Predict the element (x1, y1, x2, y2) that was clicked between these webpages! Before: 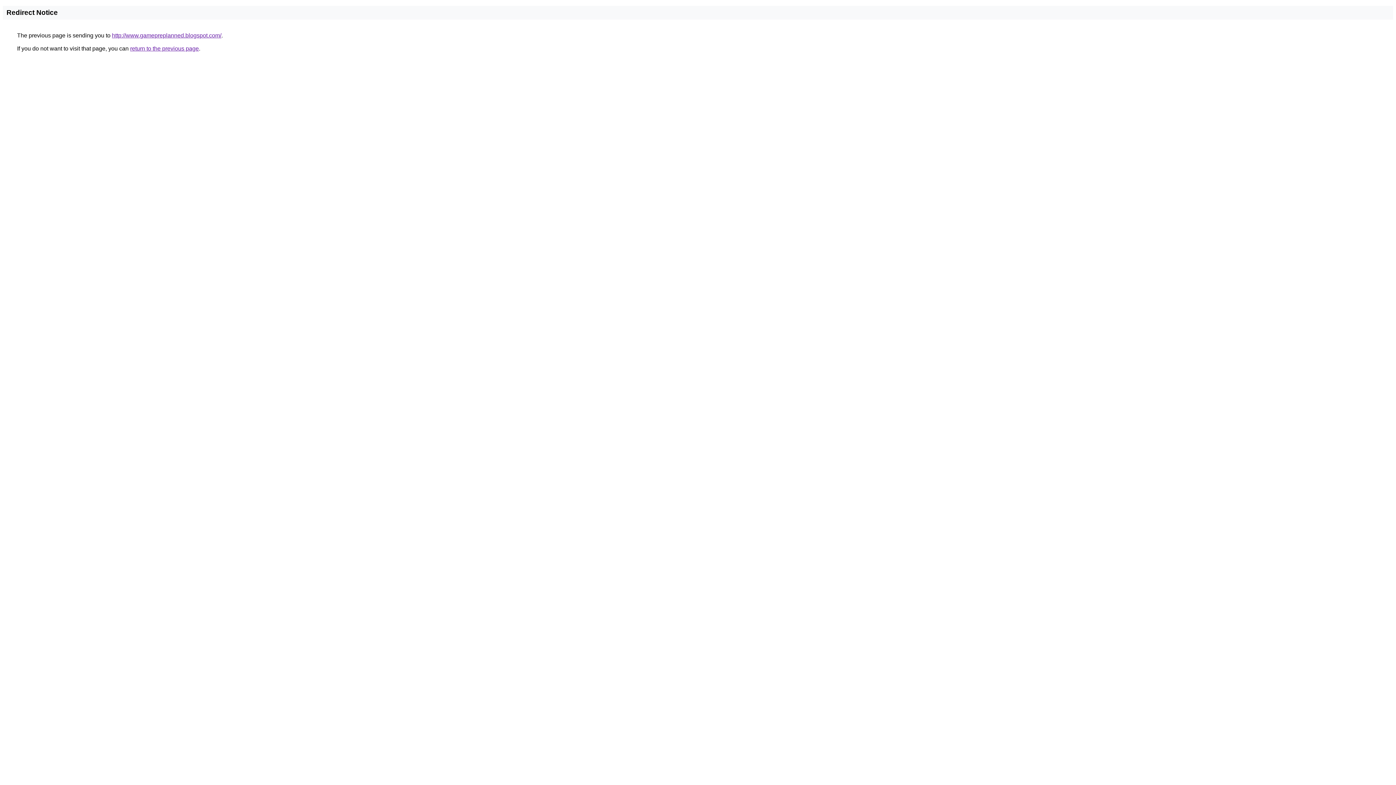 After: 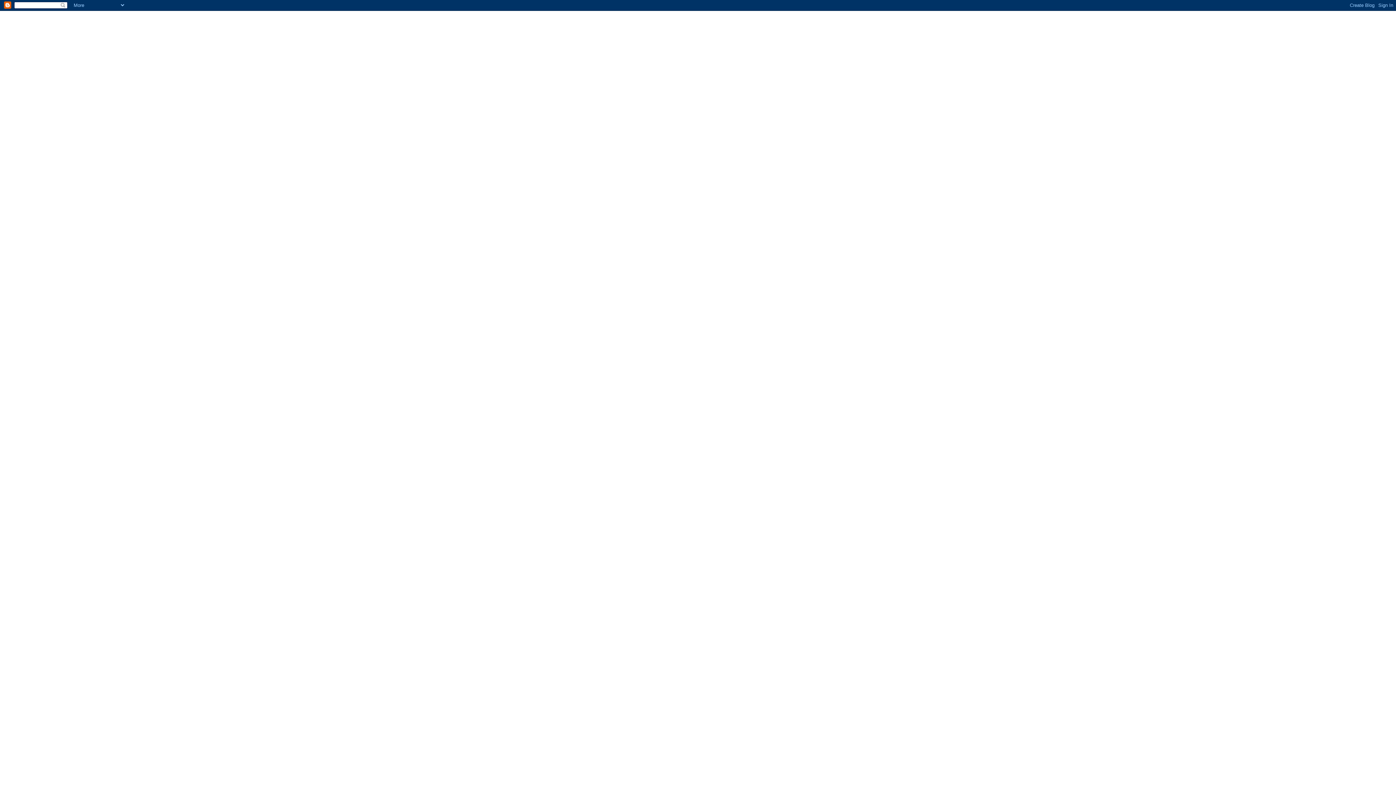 Action: bbox: (112, 32, 221, 38) label: http://www.gamepreplanned.blogspot.com/